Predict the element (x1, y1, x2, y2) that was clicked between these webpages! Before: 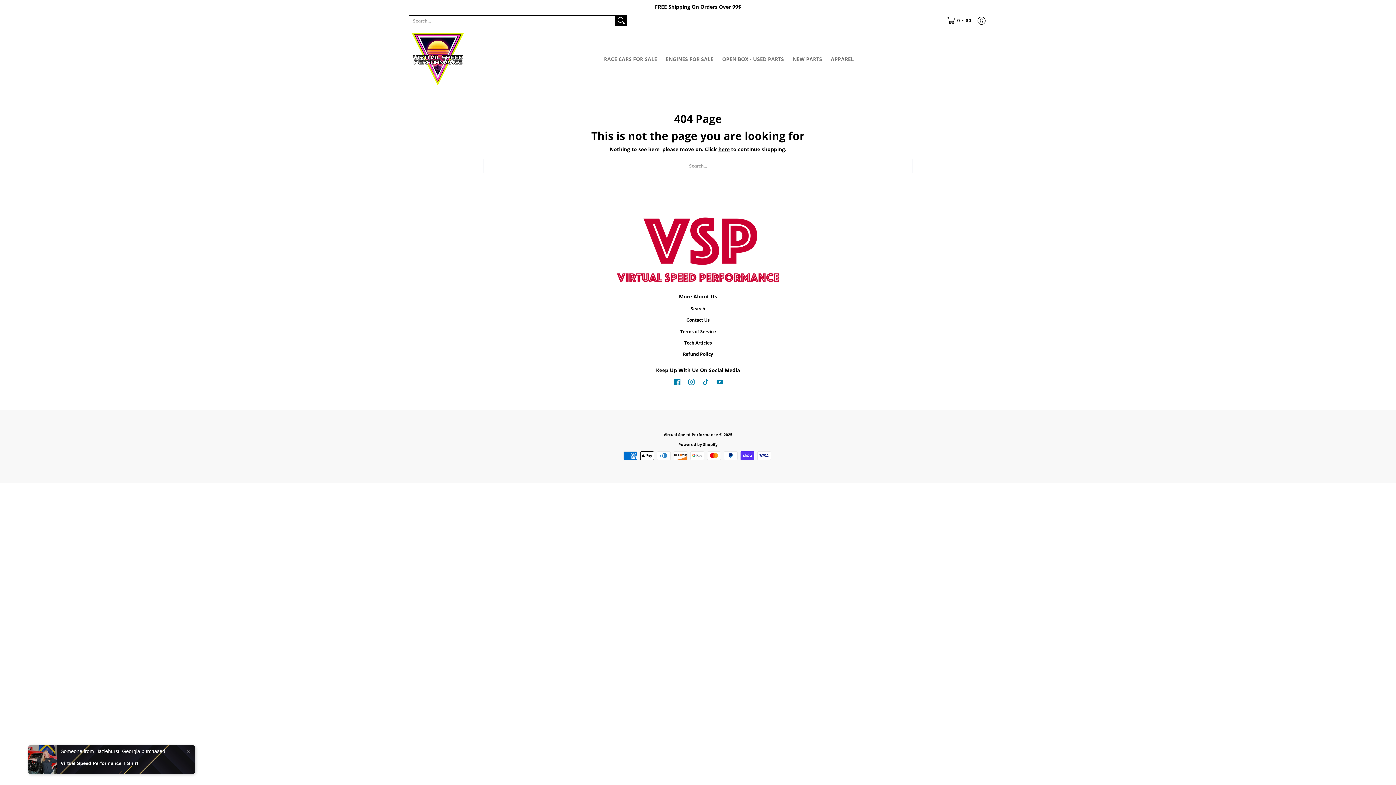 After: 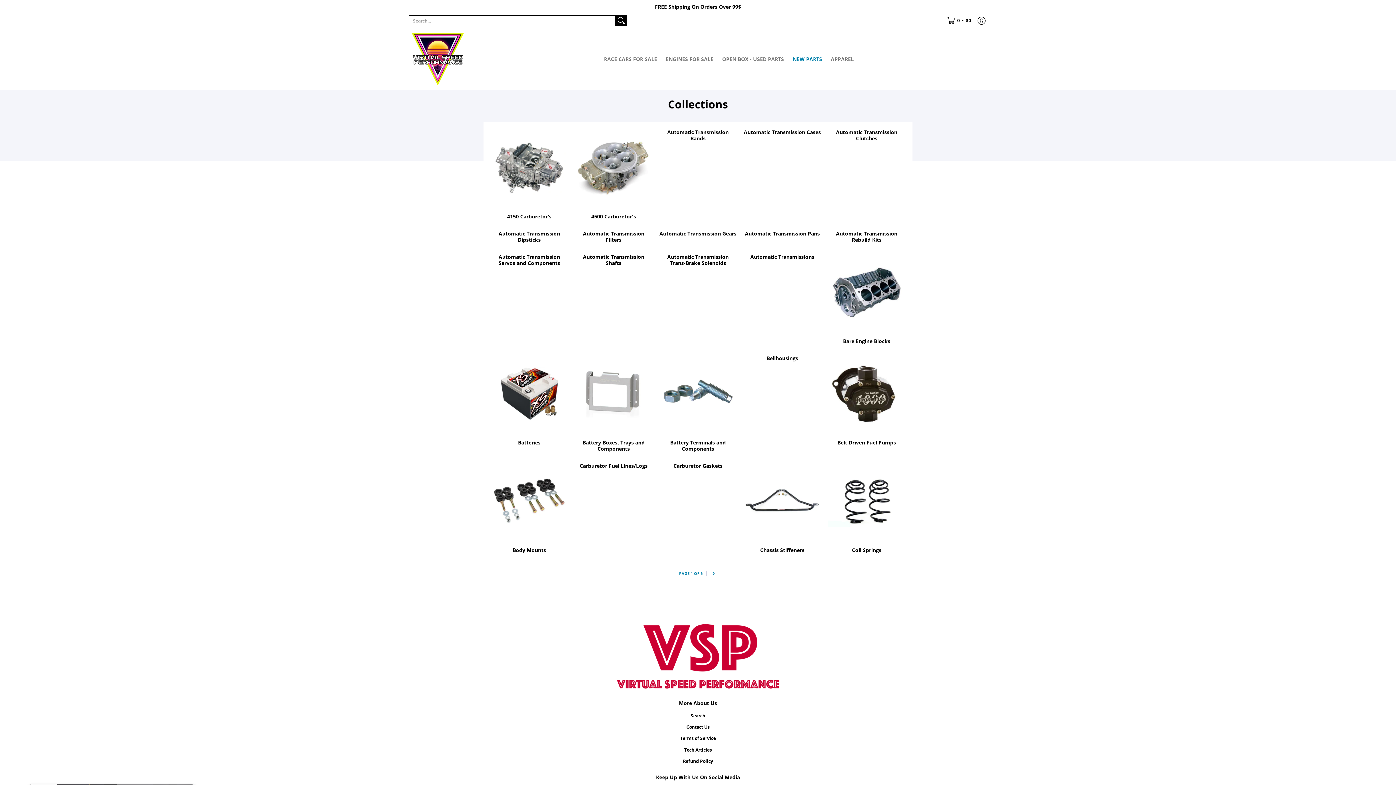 Action: bbox: (789, 28, 826, 90) label: NEW PARTS